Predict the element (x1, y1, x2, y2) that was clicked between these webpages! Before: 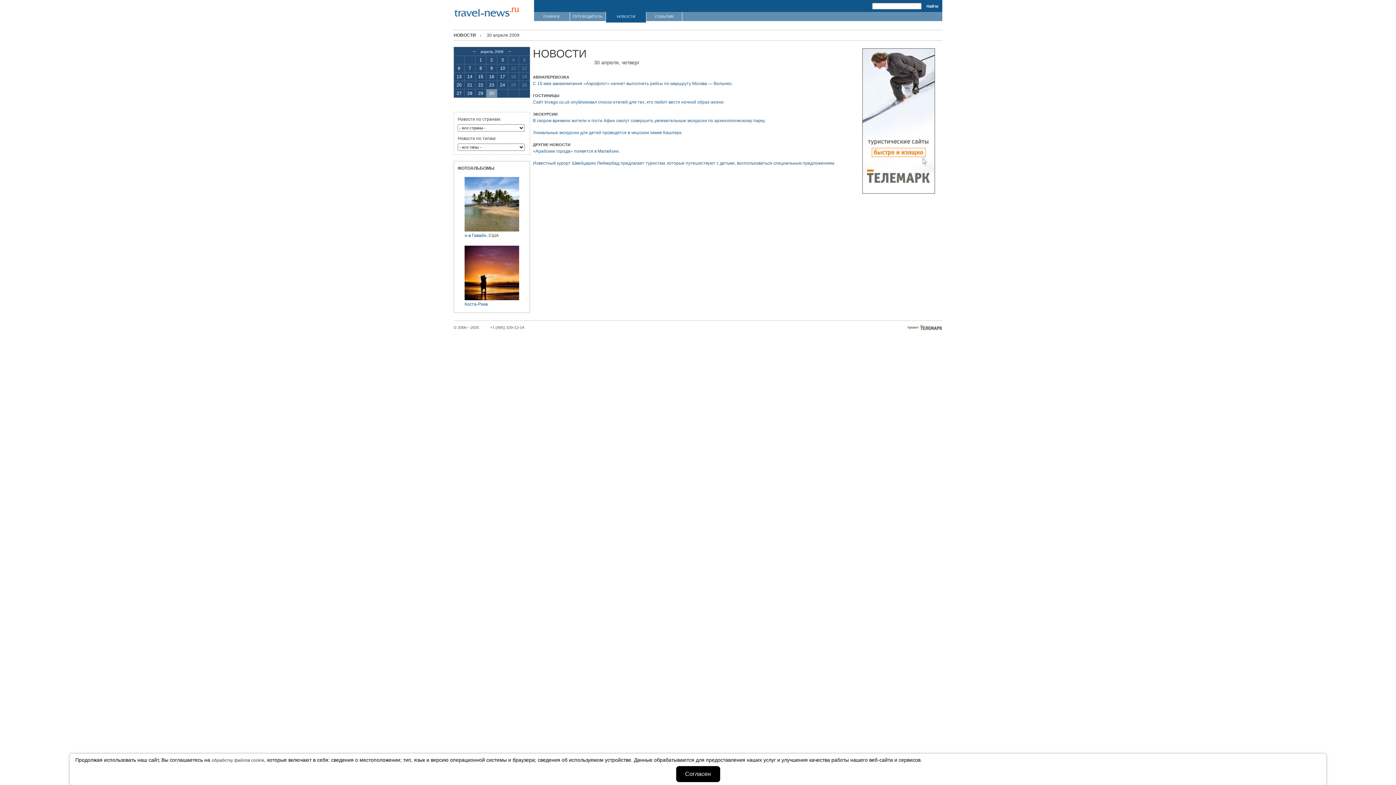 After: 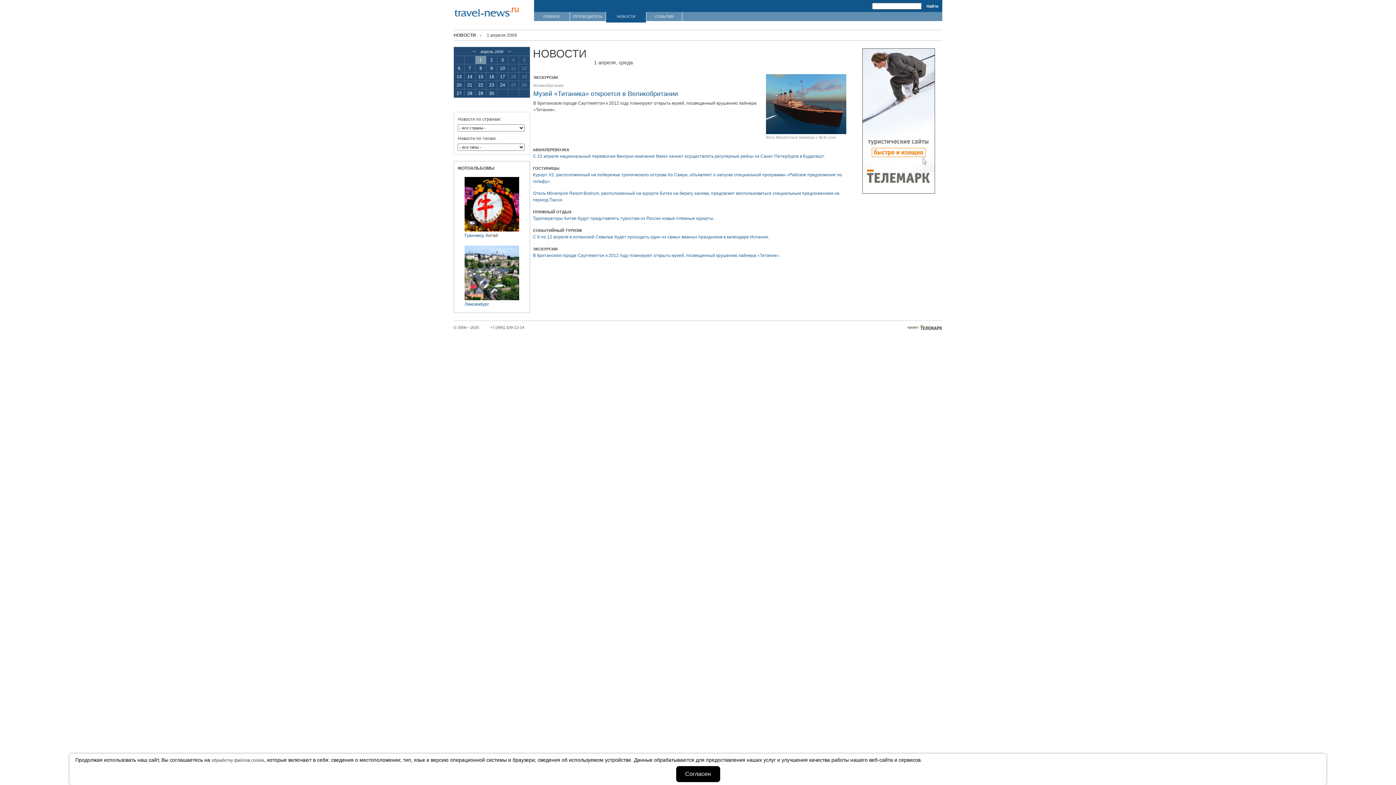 Action: bbox: (479, 57, 482, 62) label: 1